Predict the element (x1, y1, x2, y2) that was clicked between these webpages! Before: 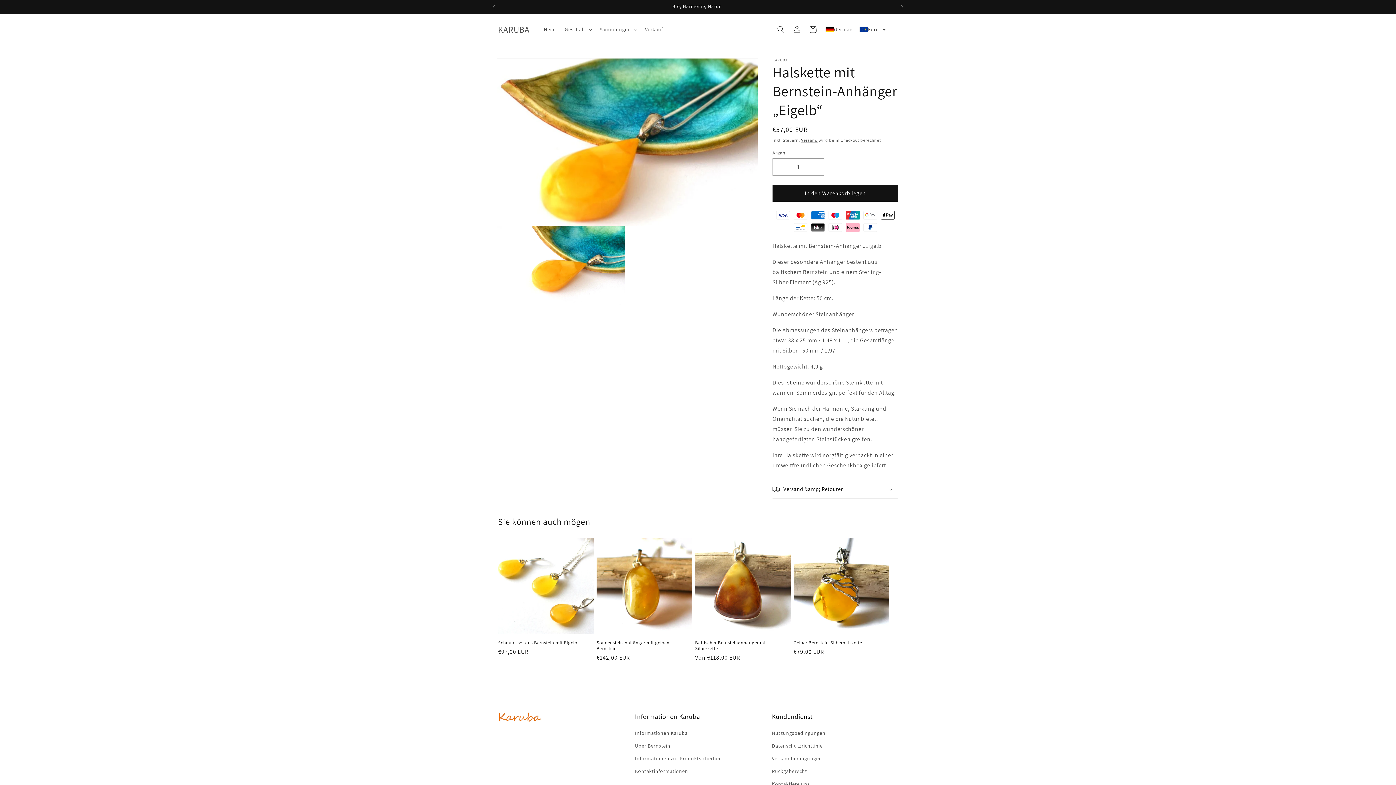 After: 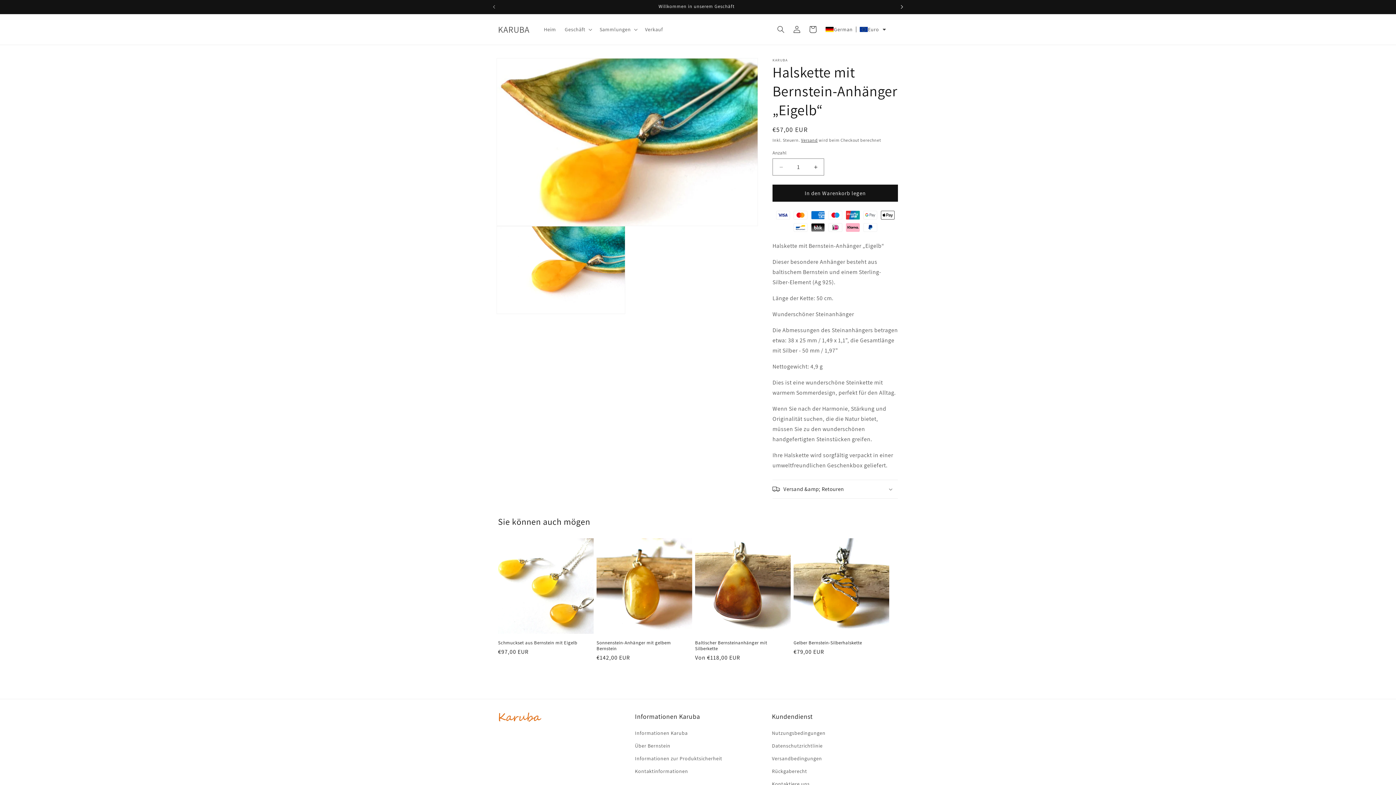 Action: label: Nächste Ankündigung bbox: (894, 0, 910, 13)